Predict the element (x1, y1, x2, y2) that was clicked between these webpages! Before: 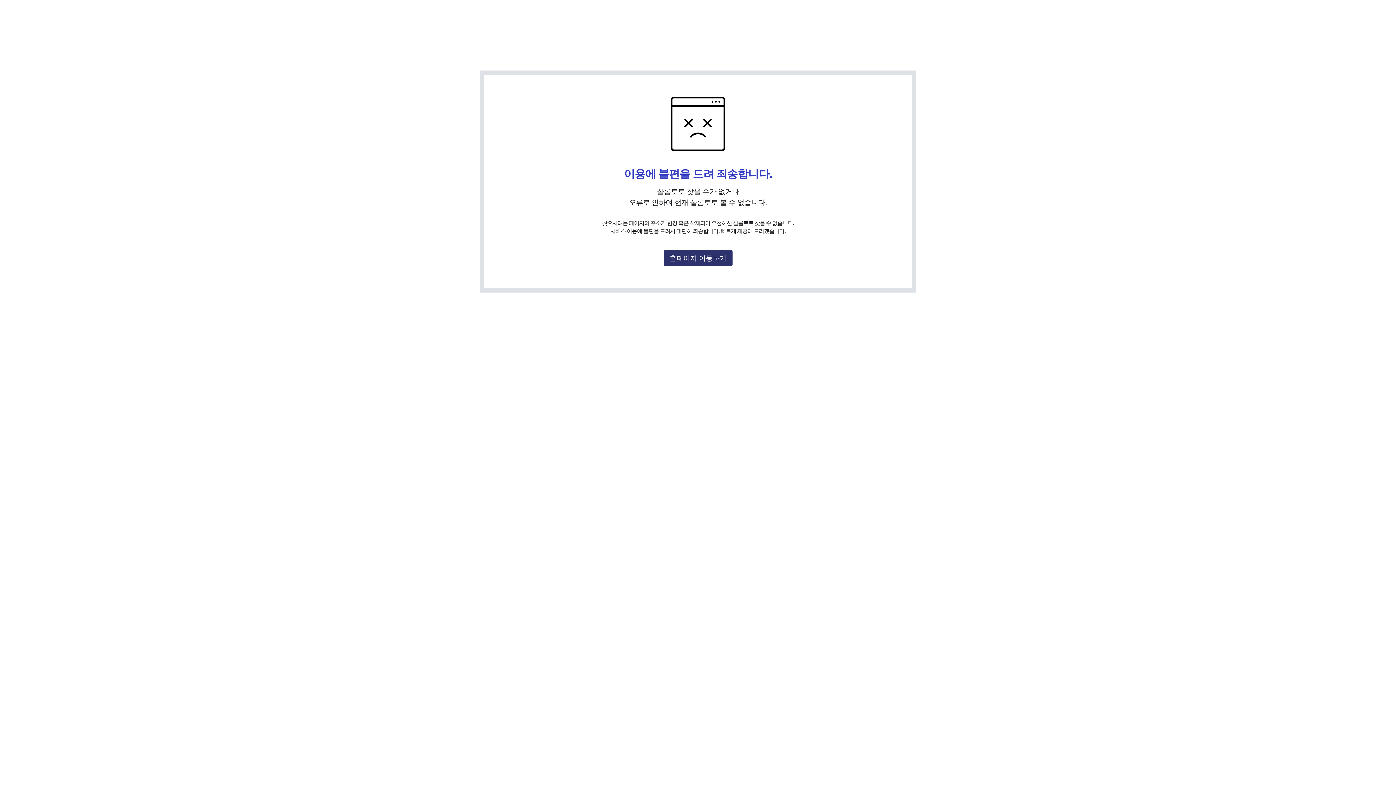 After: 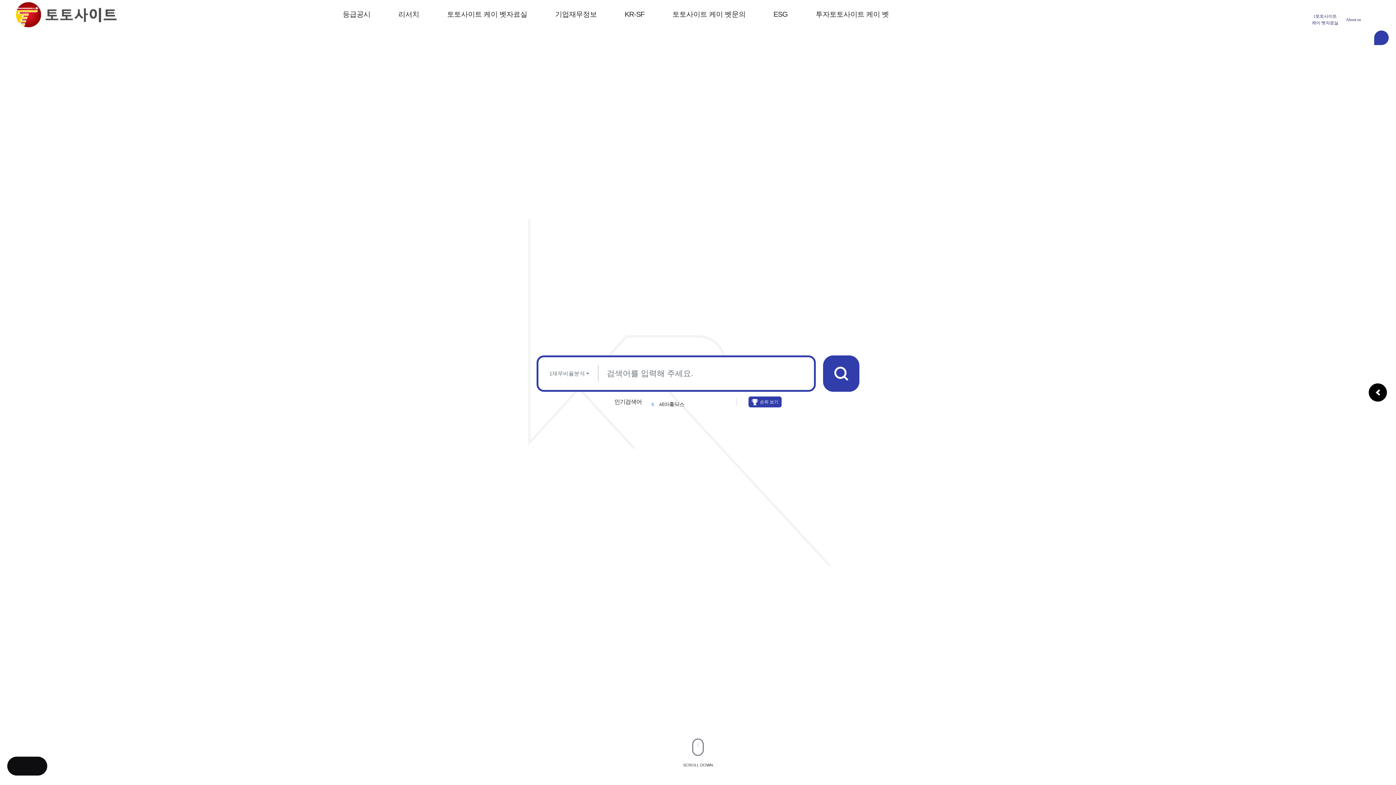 Action: bbox: (643, 10, 752, 66)